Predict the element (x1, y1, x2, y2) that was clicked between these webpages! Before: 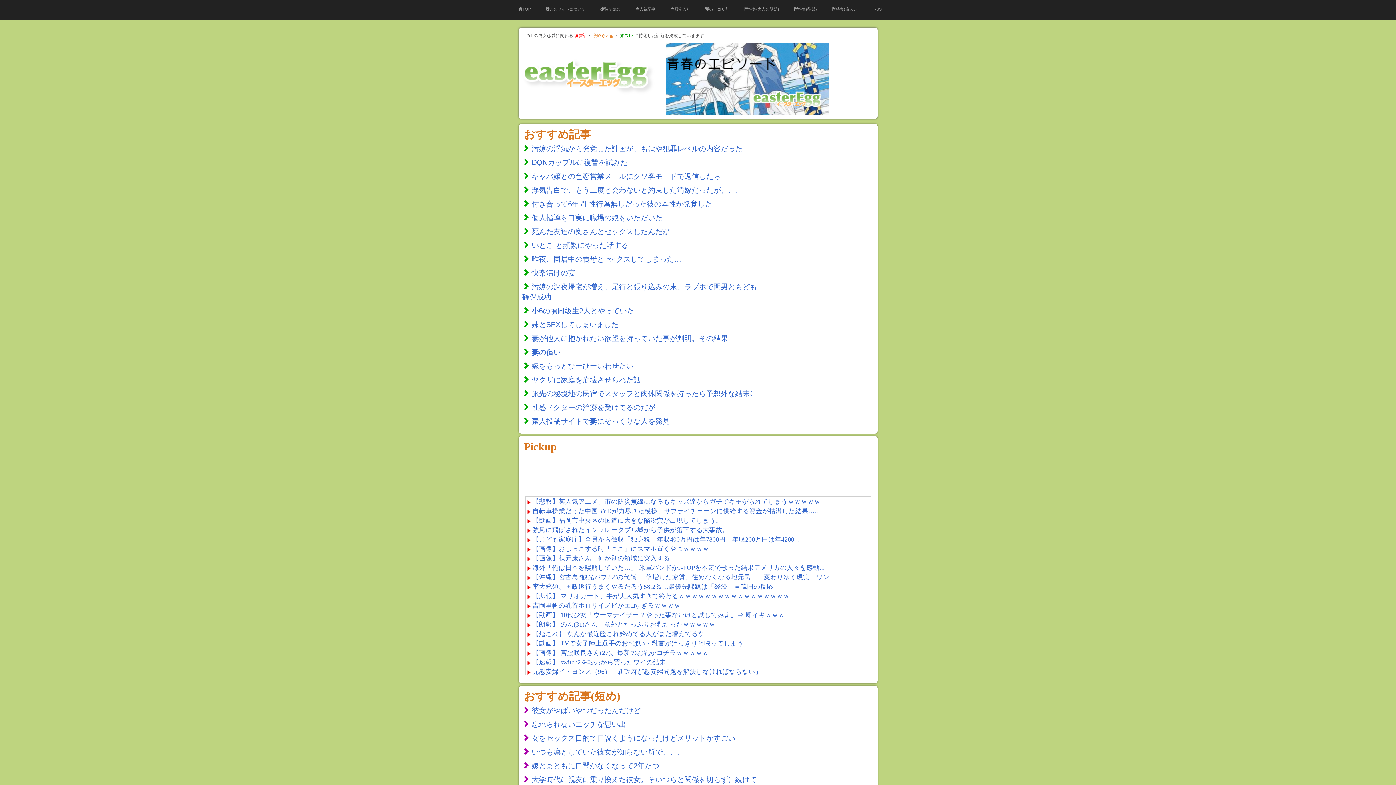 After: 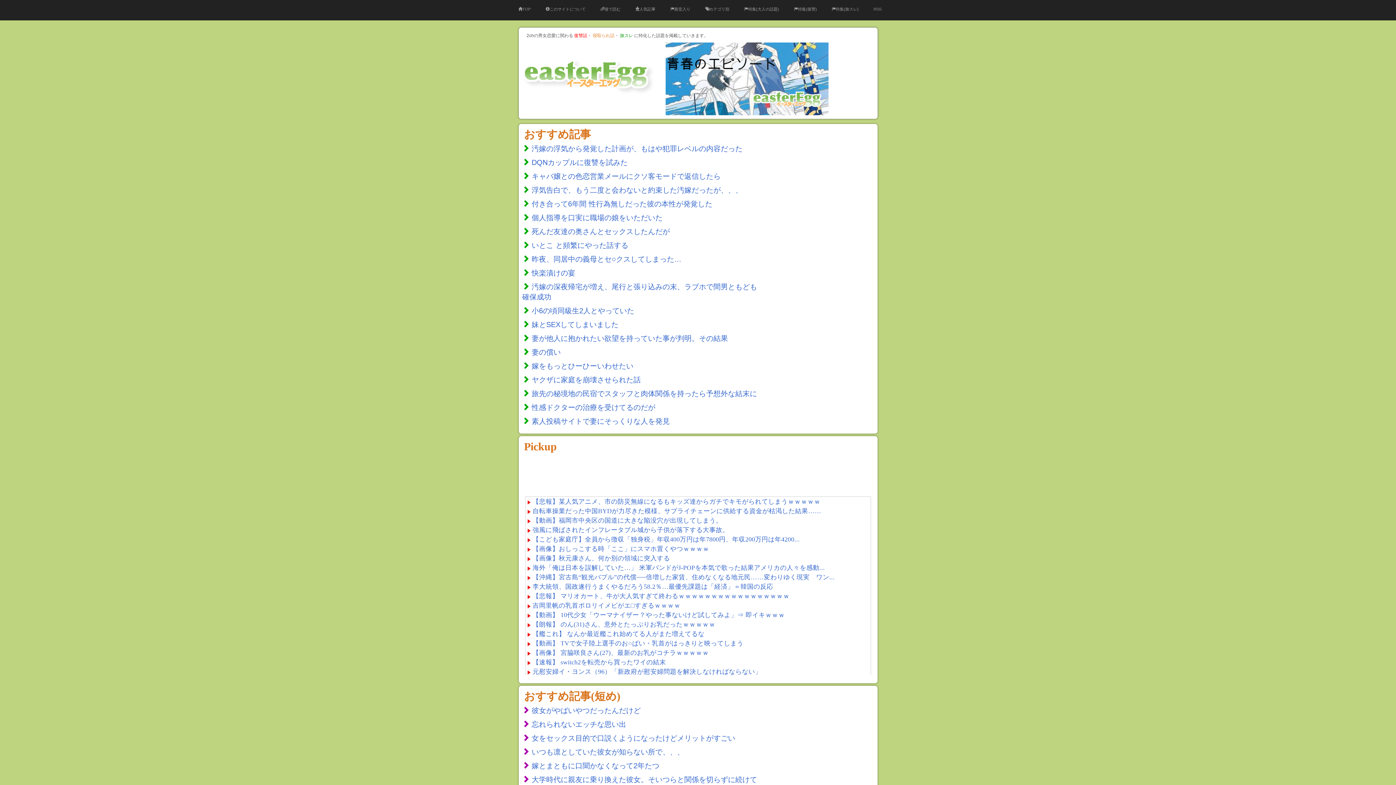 Action: label: 忘れられないエッチな思い出 bbox: (531, 720, 626, 728)